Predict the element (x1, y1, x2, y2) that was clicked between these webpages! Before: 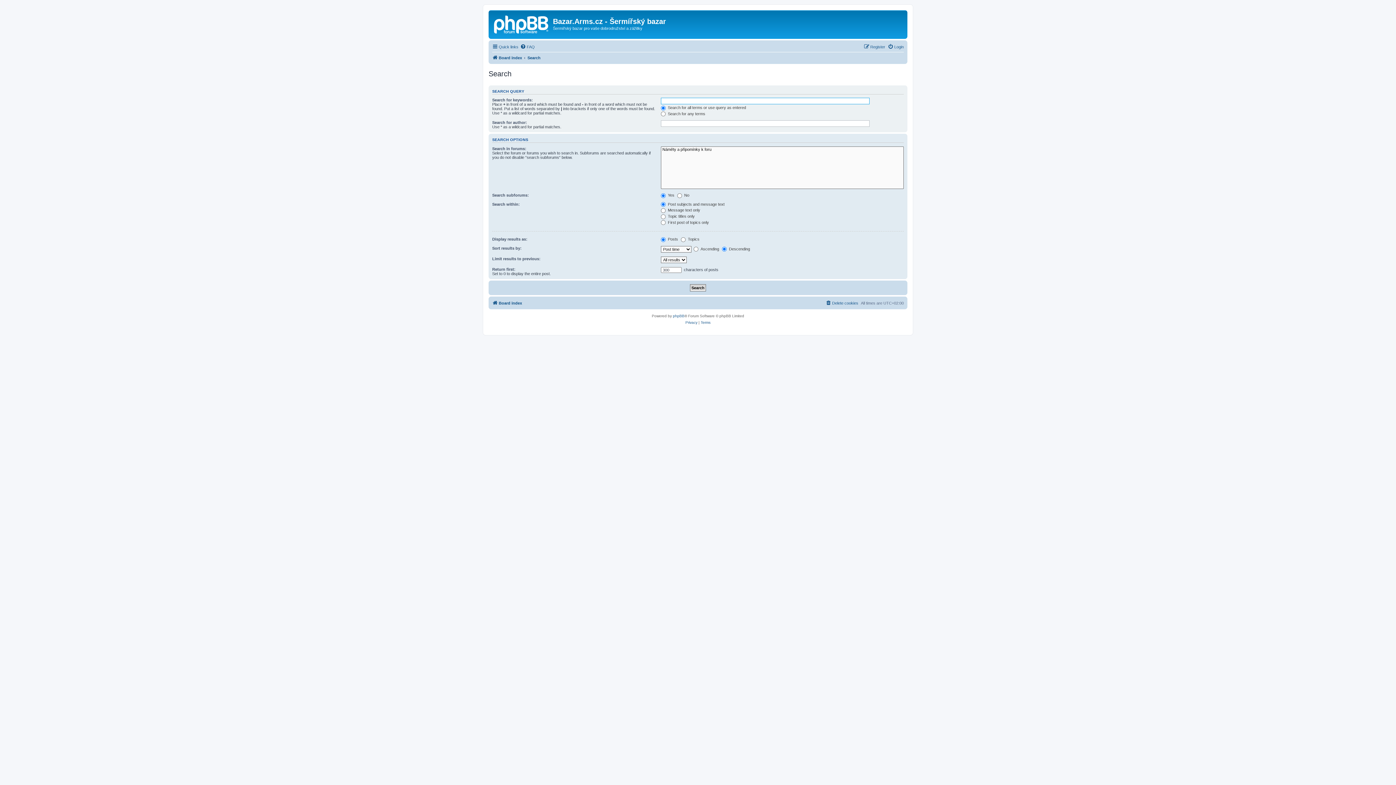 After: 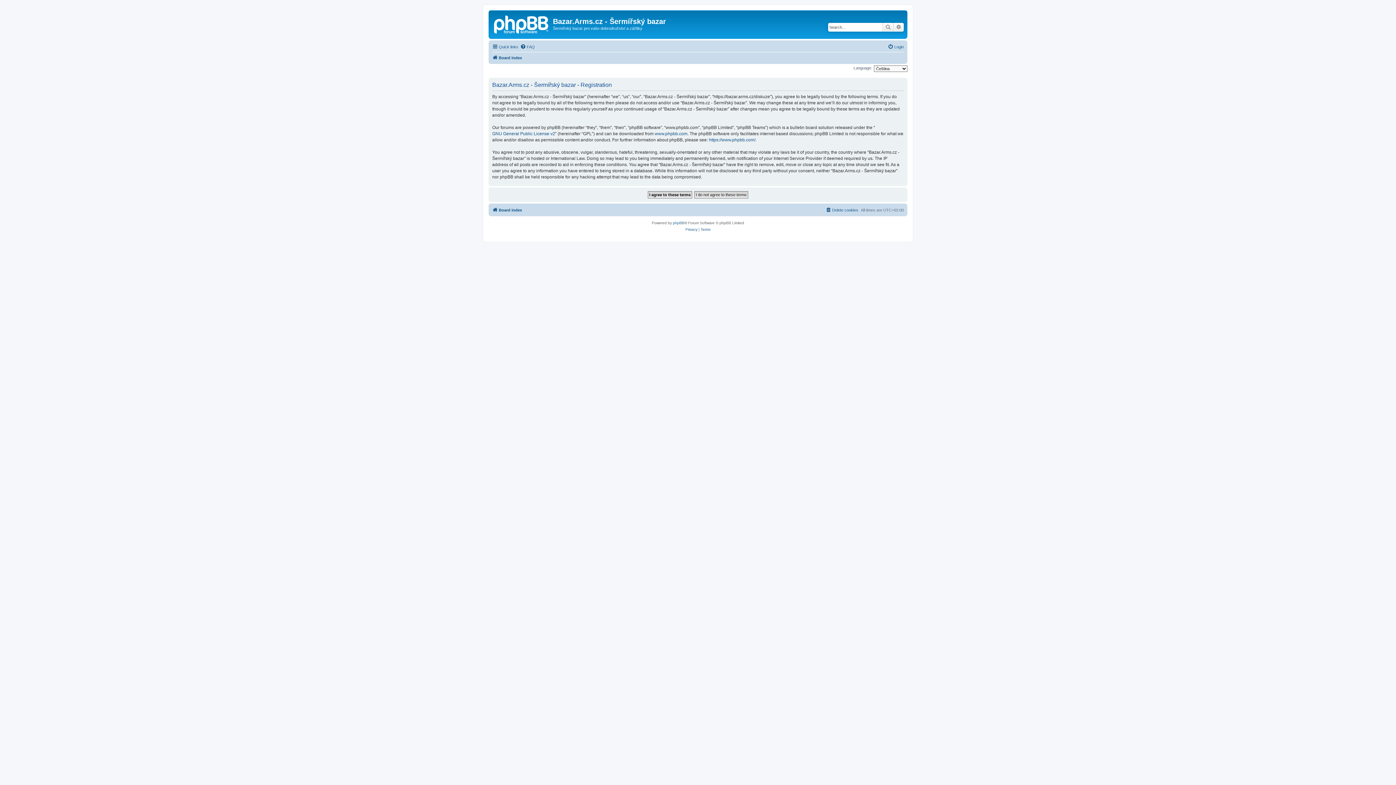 Action: bbox: (864, 42, 885, 51) label: Register